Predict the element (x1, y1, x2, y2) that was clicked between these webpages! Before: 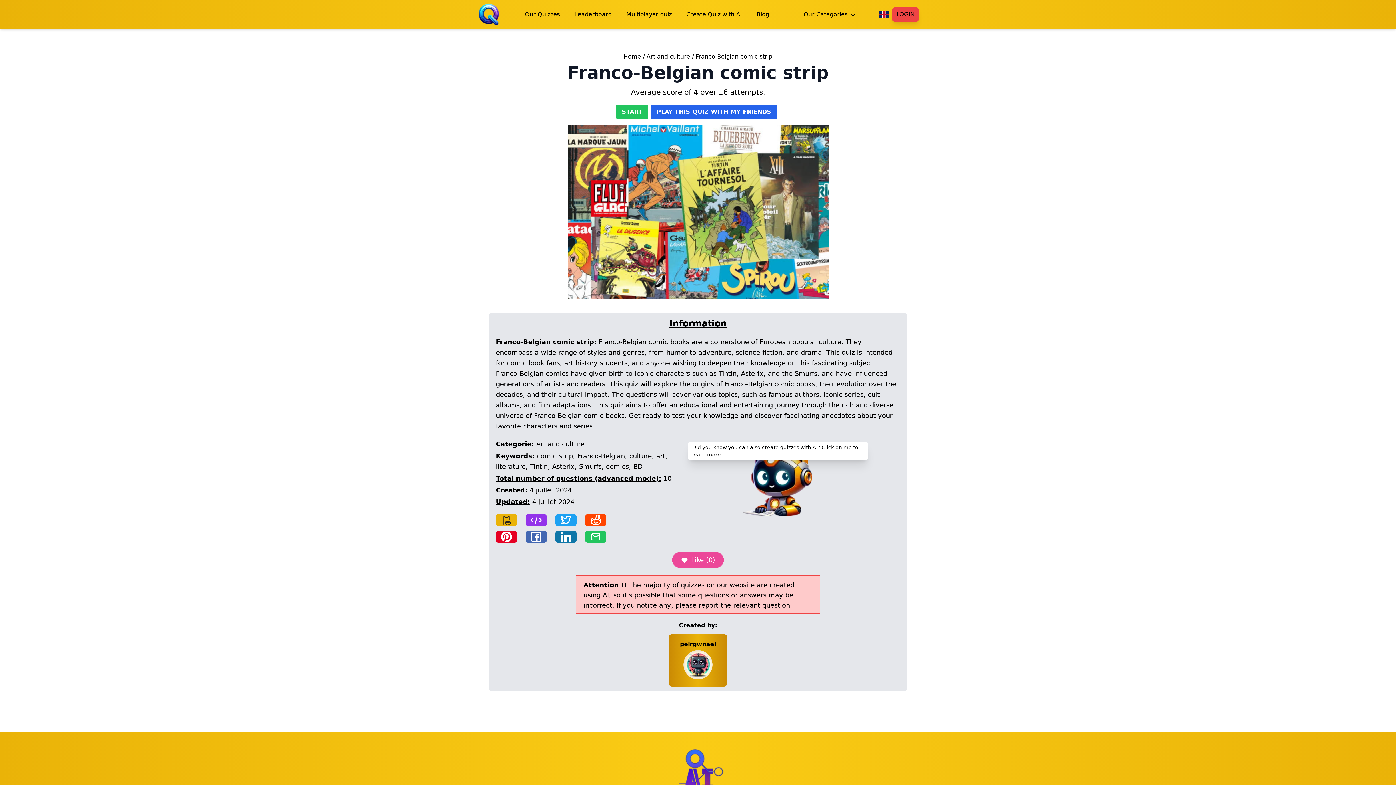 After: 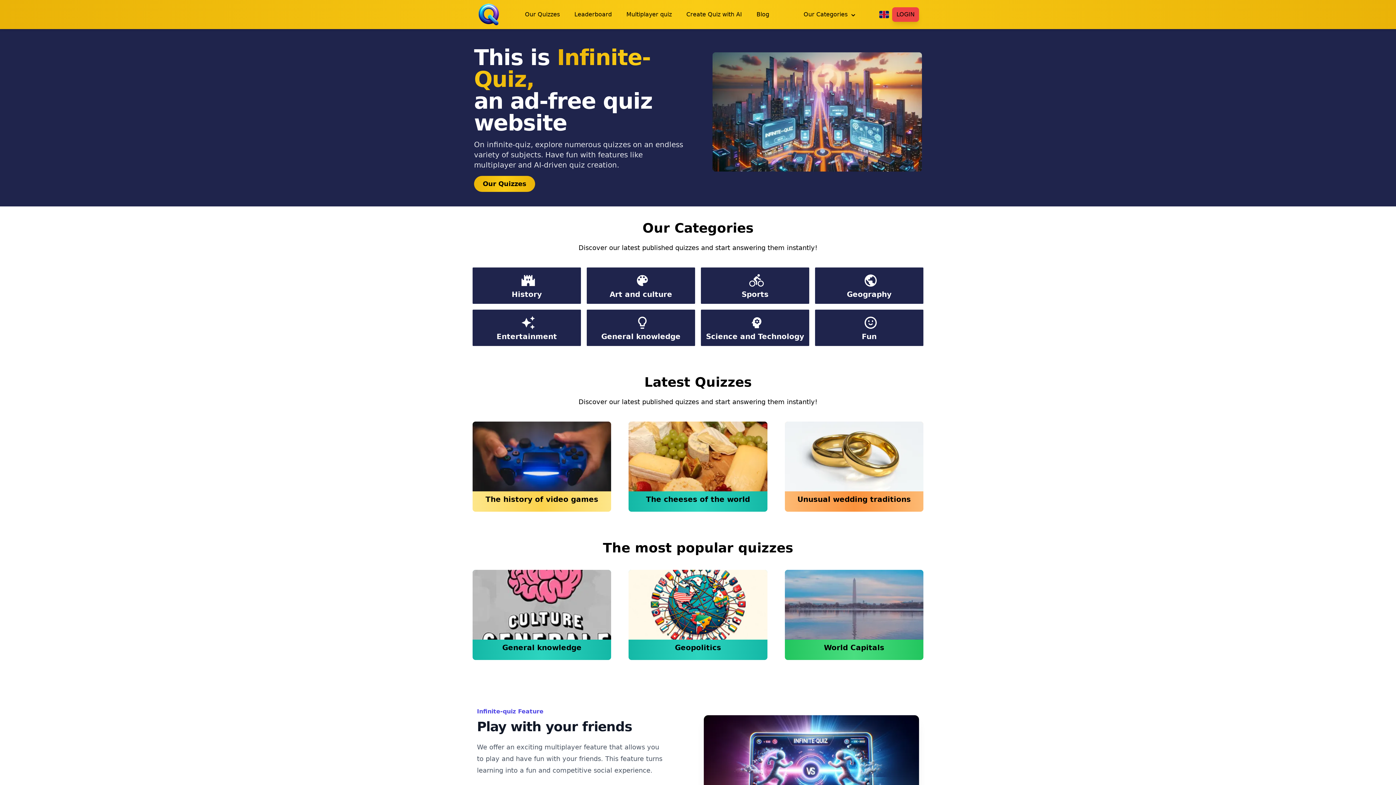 Action: bbox: (477, 2, 500, 26)